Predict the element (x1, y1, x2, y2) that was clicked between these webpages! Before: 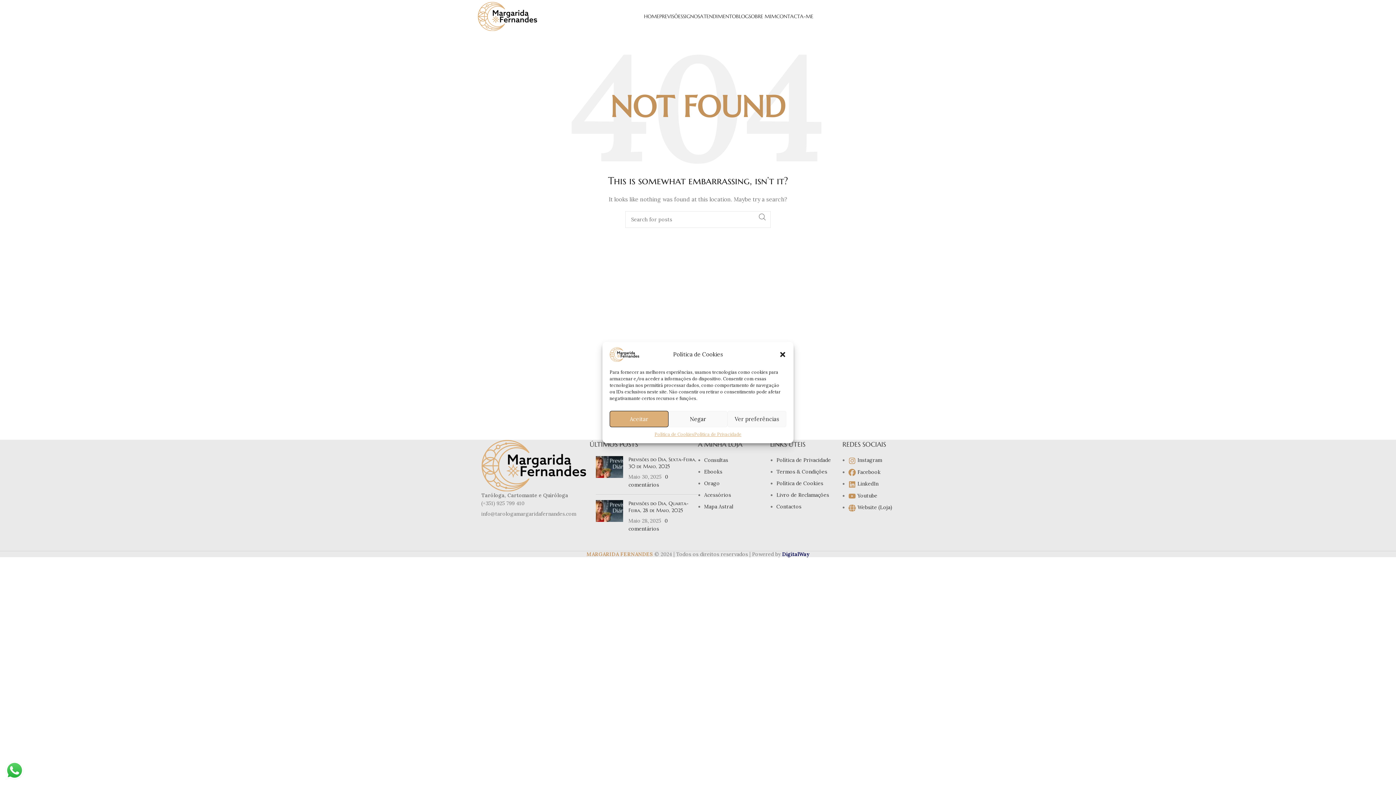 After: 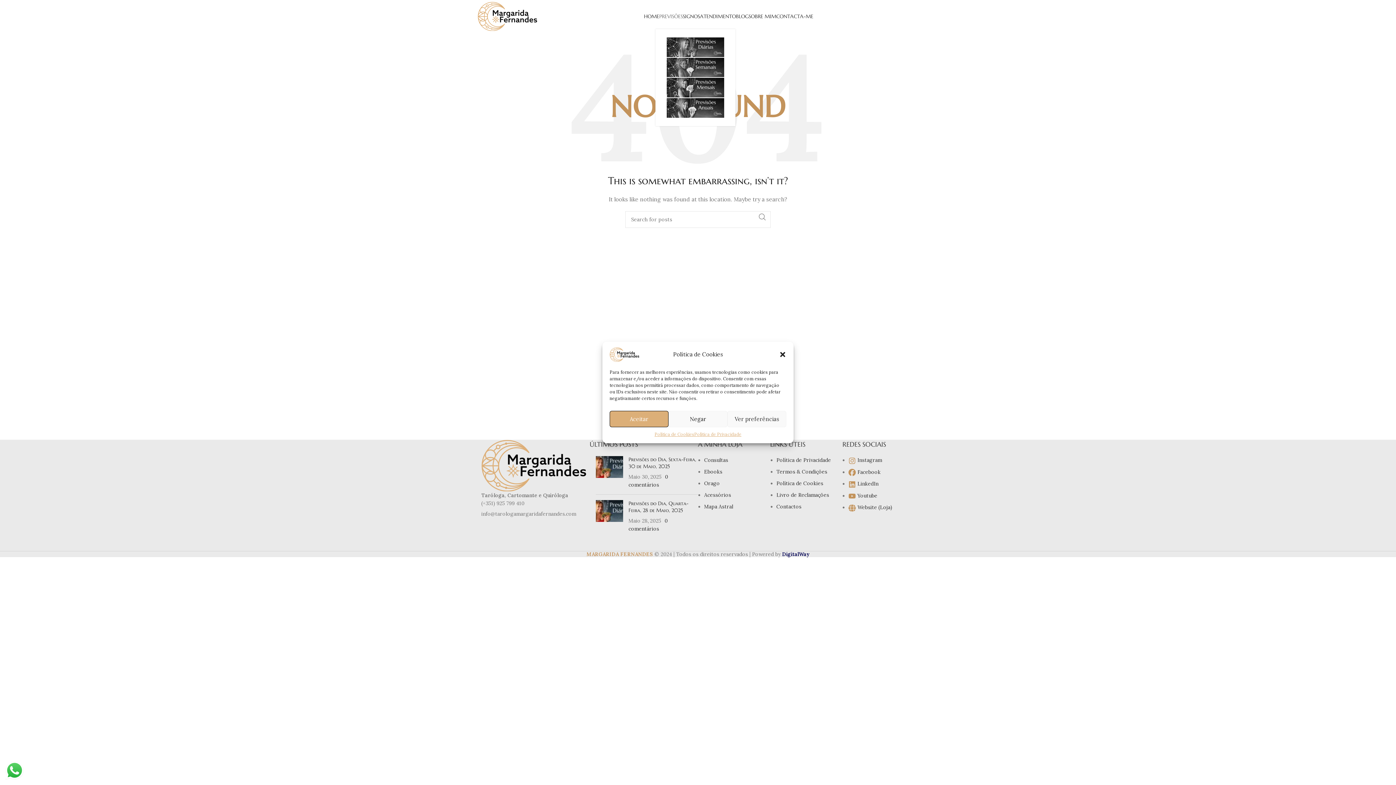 Action: bbox: (659, 9, 683, 23) label: PREVISÕES